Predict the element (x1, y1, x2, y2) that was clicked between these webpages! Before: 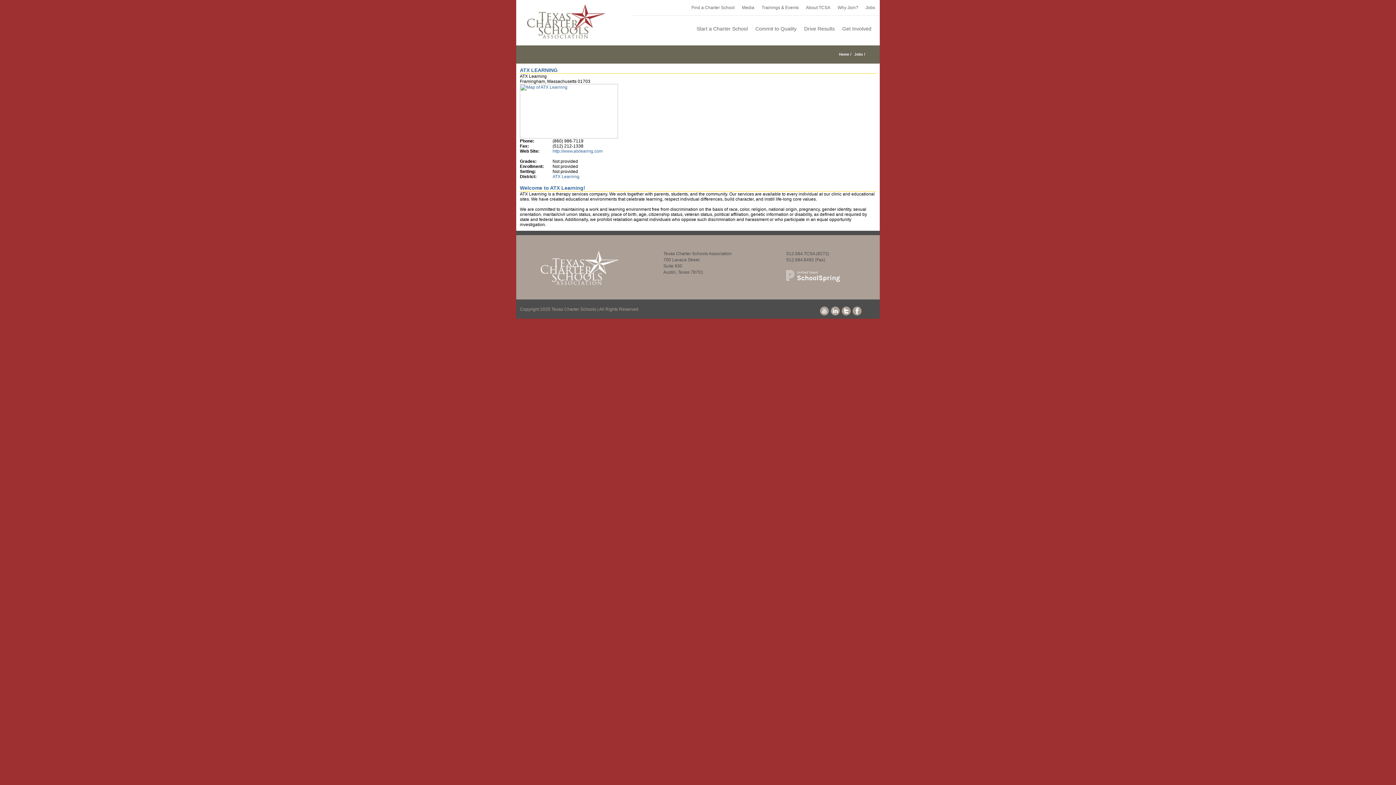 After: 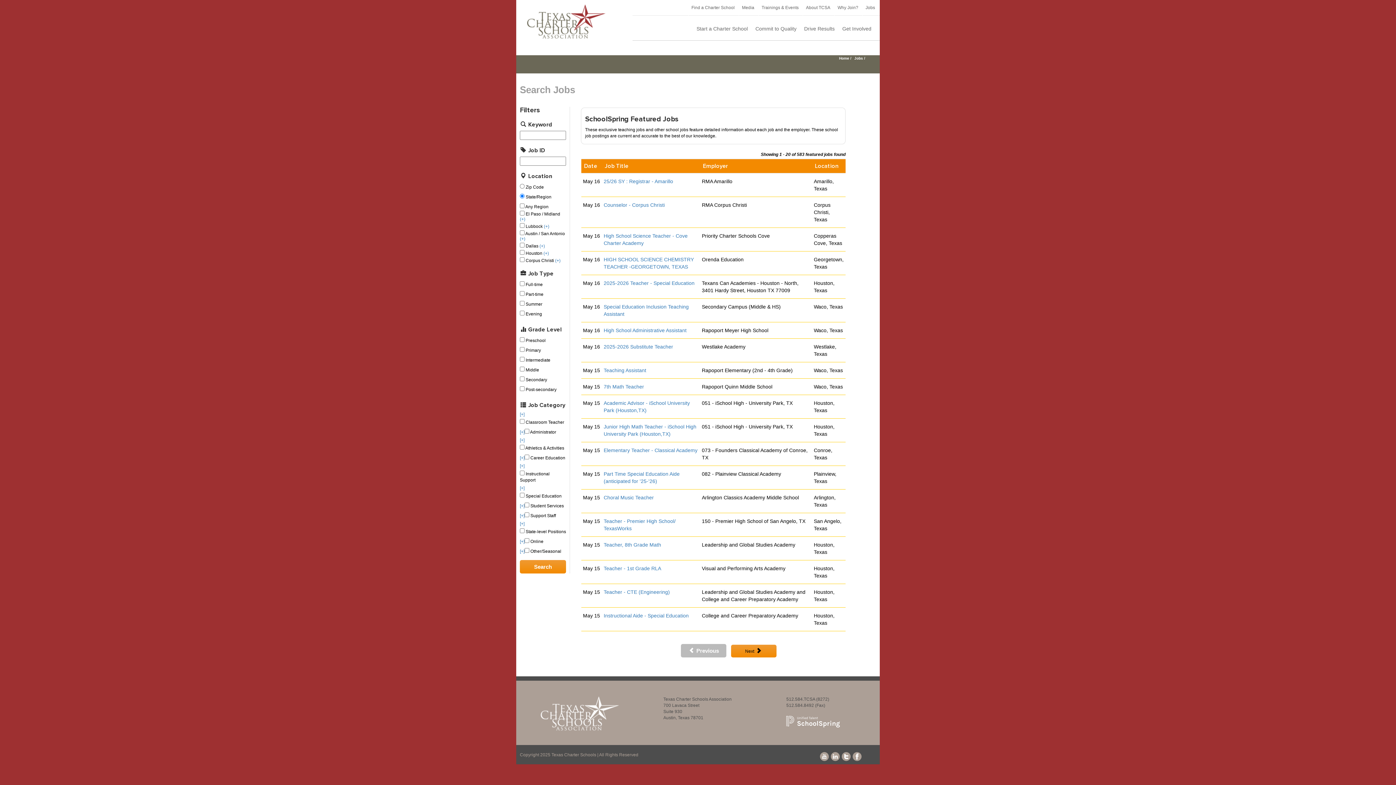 Action: bbox: (854, 52, 863, 56) label: Jobs